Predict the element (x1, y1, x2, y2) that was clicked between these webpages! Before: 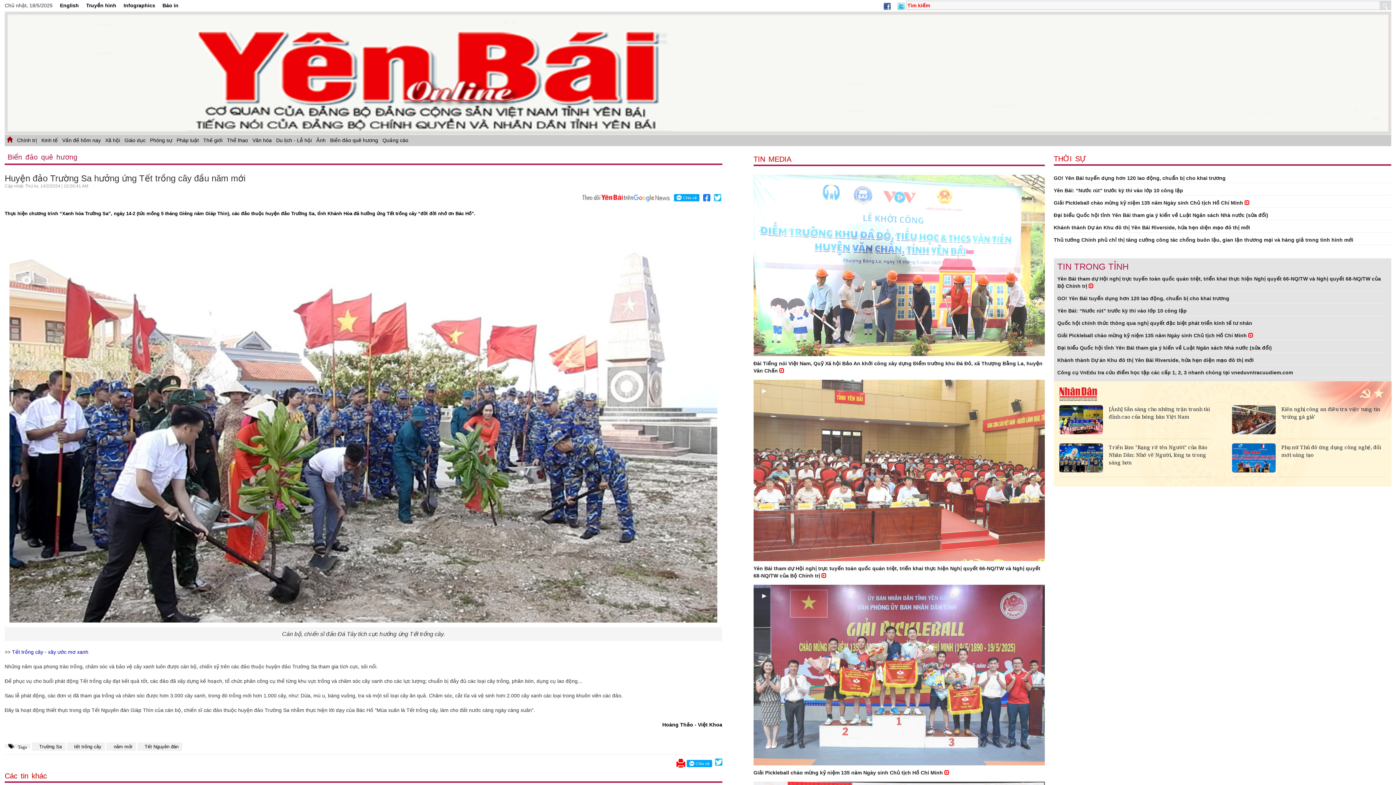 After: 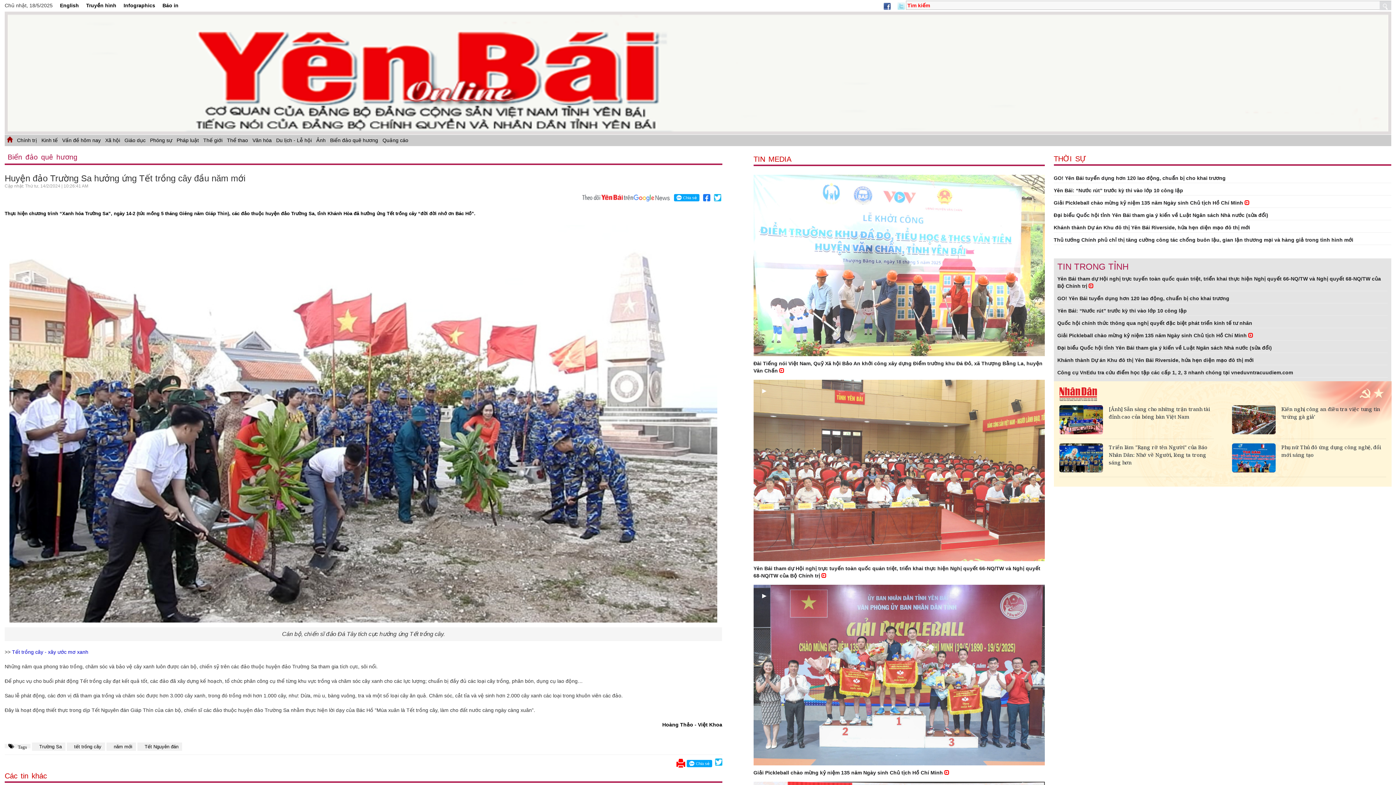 Action: bbox: (896, 5, 905, 11)